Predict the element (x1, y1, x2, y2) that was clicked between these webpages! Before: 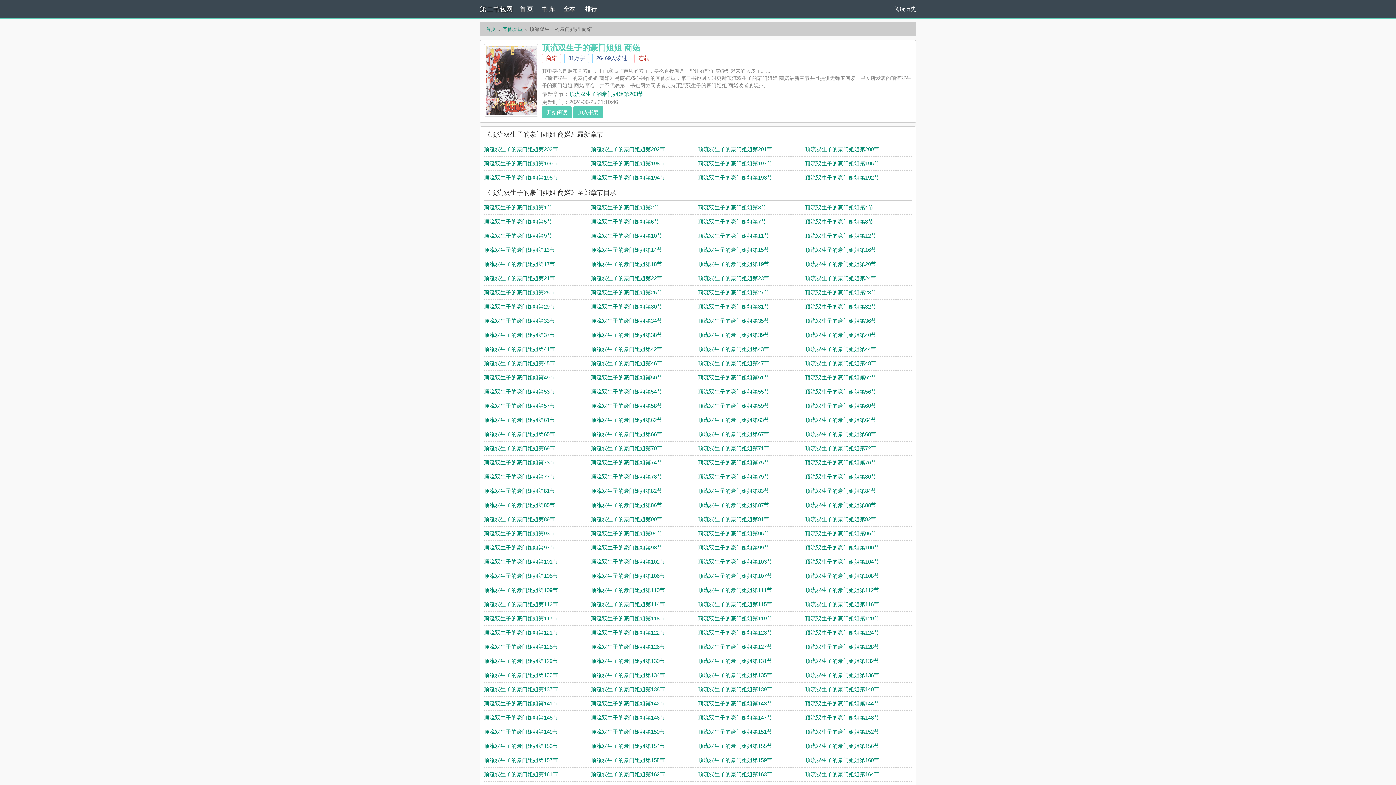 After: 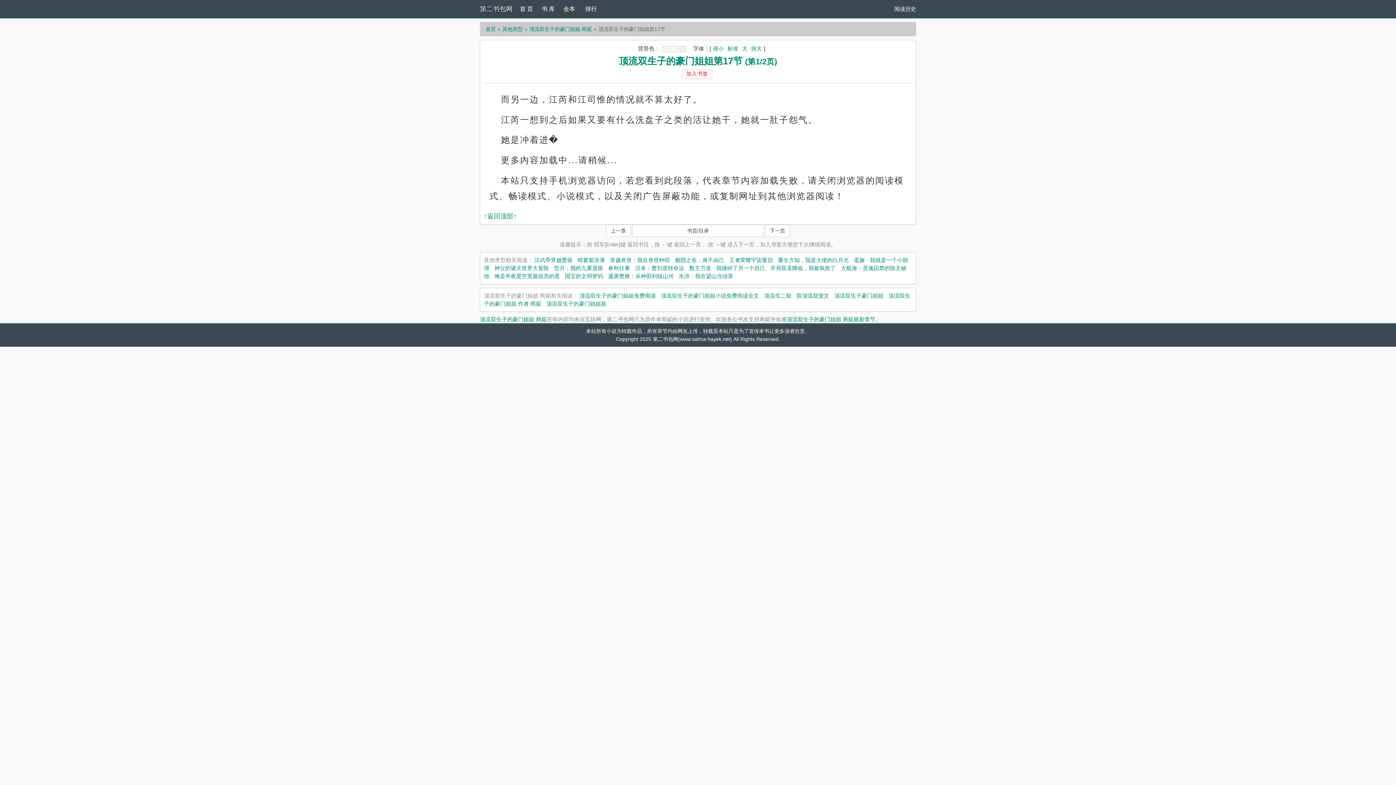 Action: bbox: (484, 261, 555, 267) label: 顶流双生子的豪门姐姐第17节